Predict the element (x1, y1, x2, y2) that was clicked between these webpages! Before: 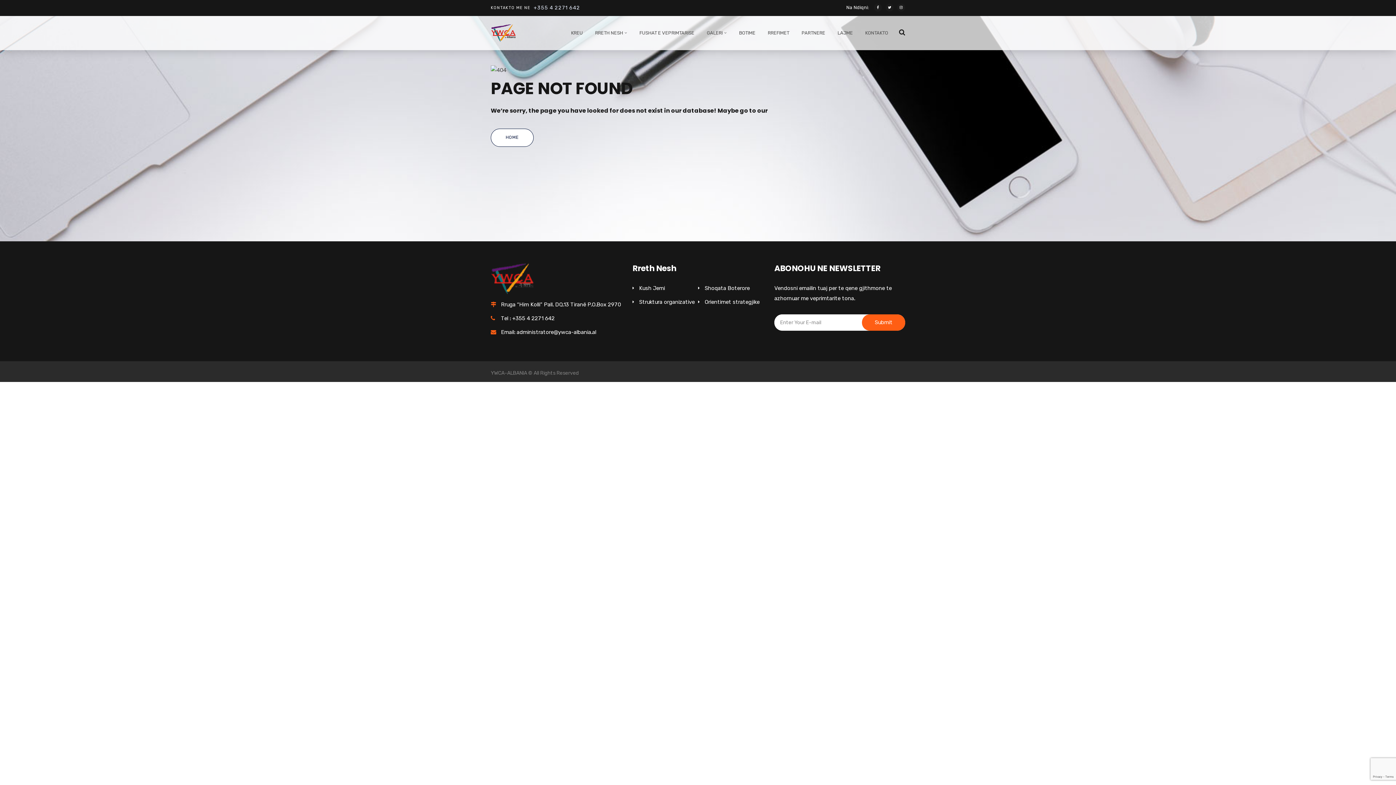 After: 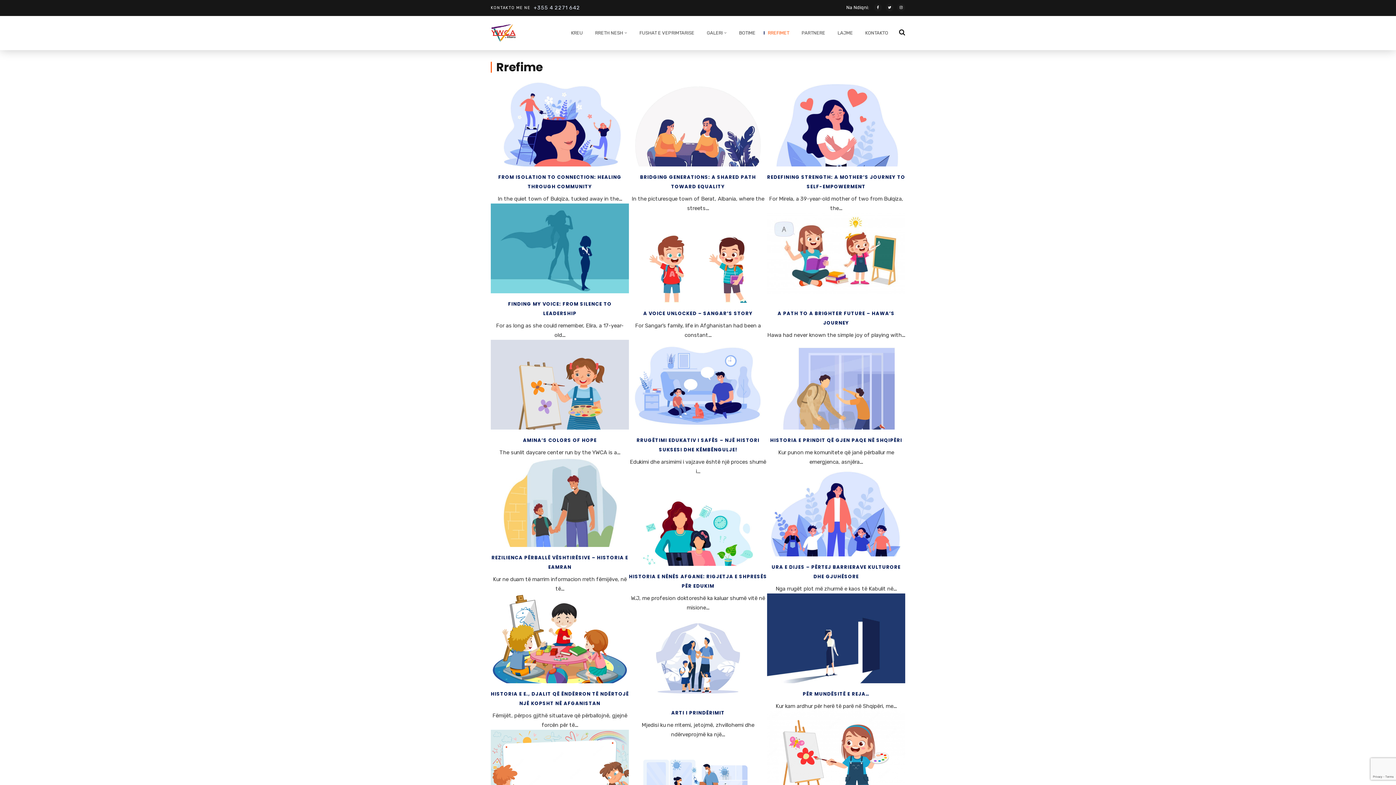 Action: label: RREFIMET bbox: (764, 28, 789, 41)